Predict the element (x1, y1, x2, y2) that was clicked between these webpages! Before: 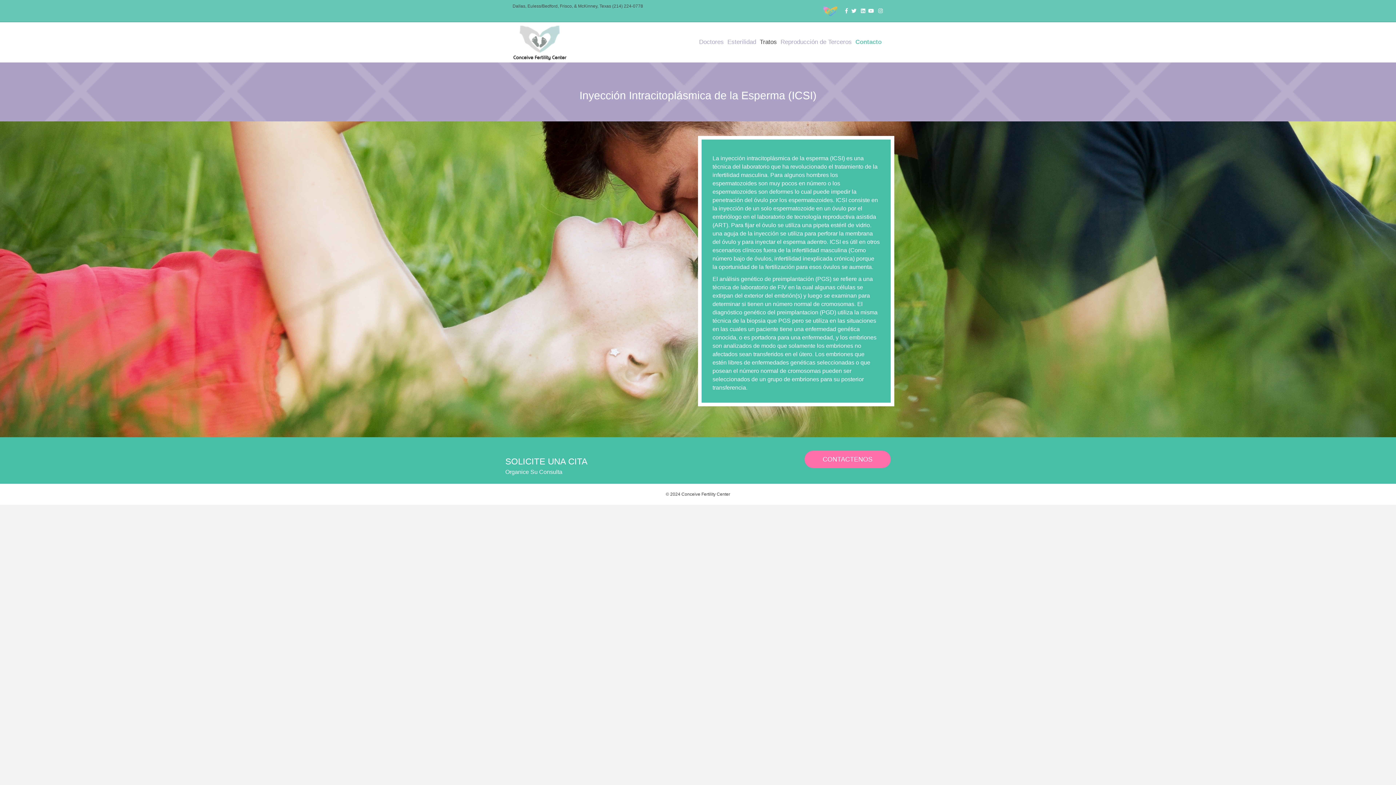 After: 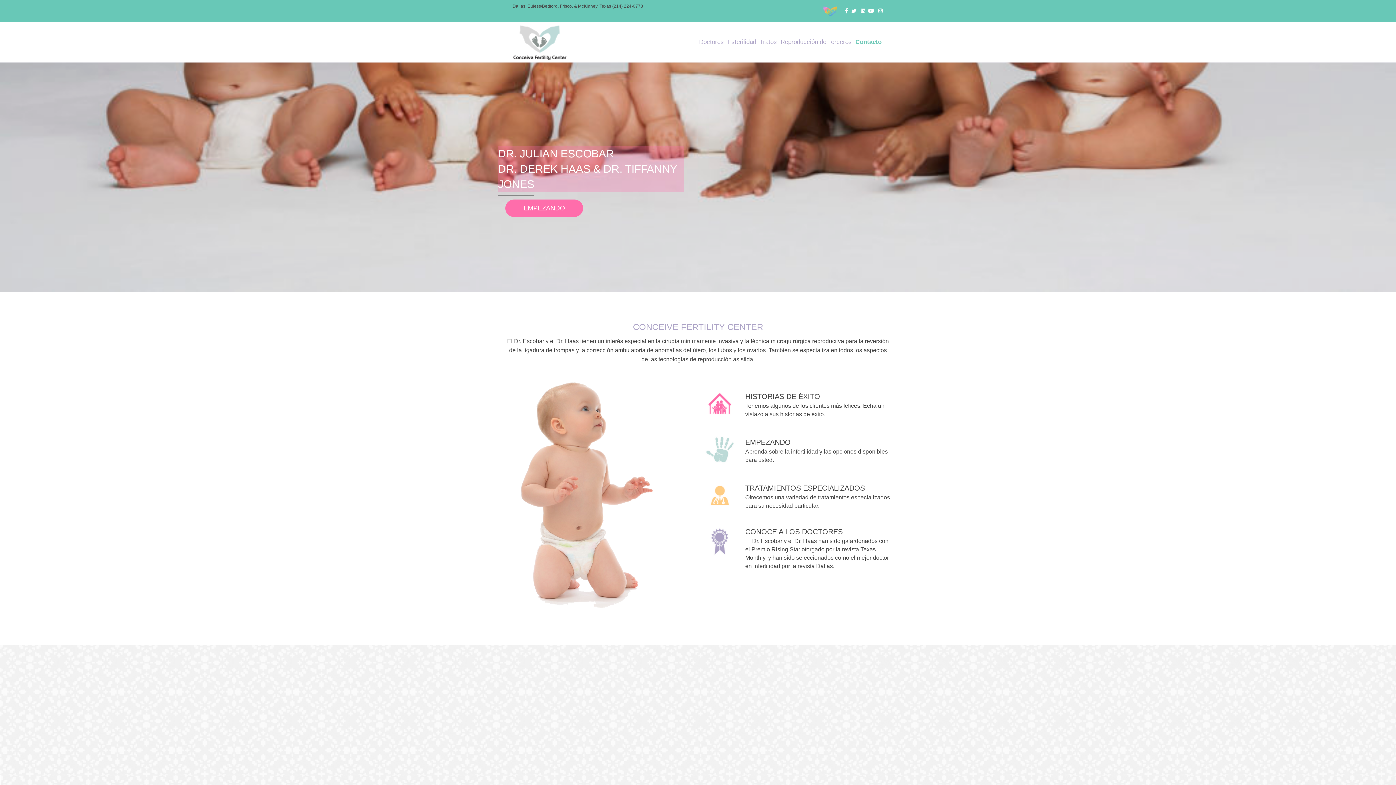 Action: bbox: (512, 38, 567, 44)